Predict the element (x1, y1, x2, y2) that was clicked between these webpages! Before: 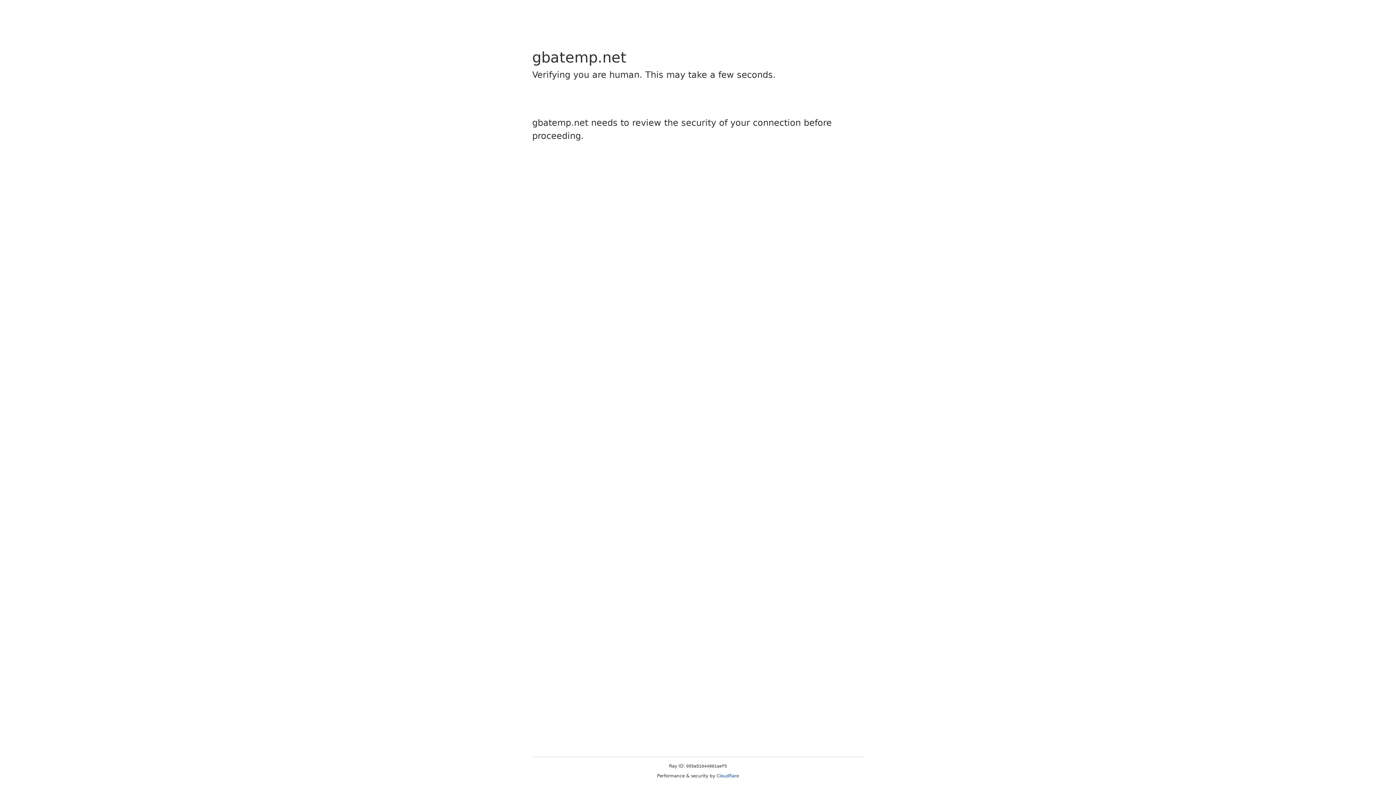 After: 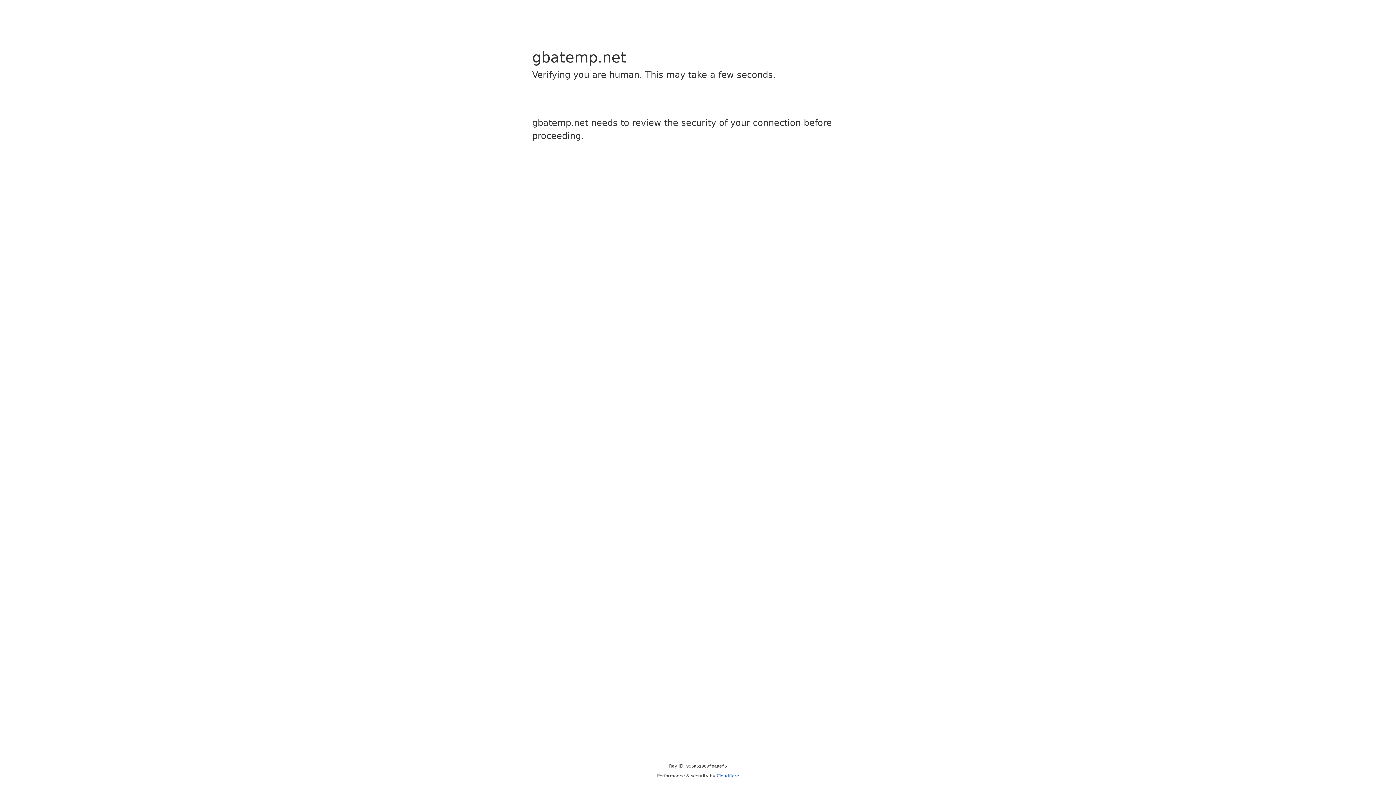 Action: bbox: (716, 773, 739, 778) label: Cloudflare